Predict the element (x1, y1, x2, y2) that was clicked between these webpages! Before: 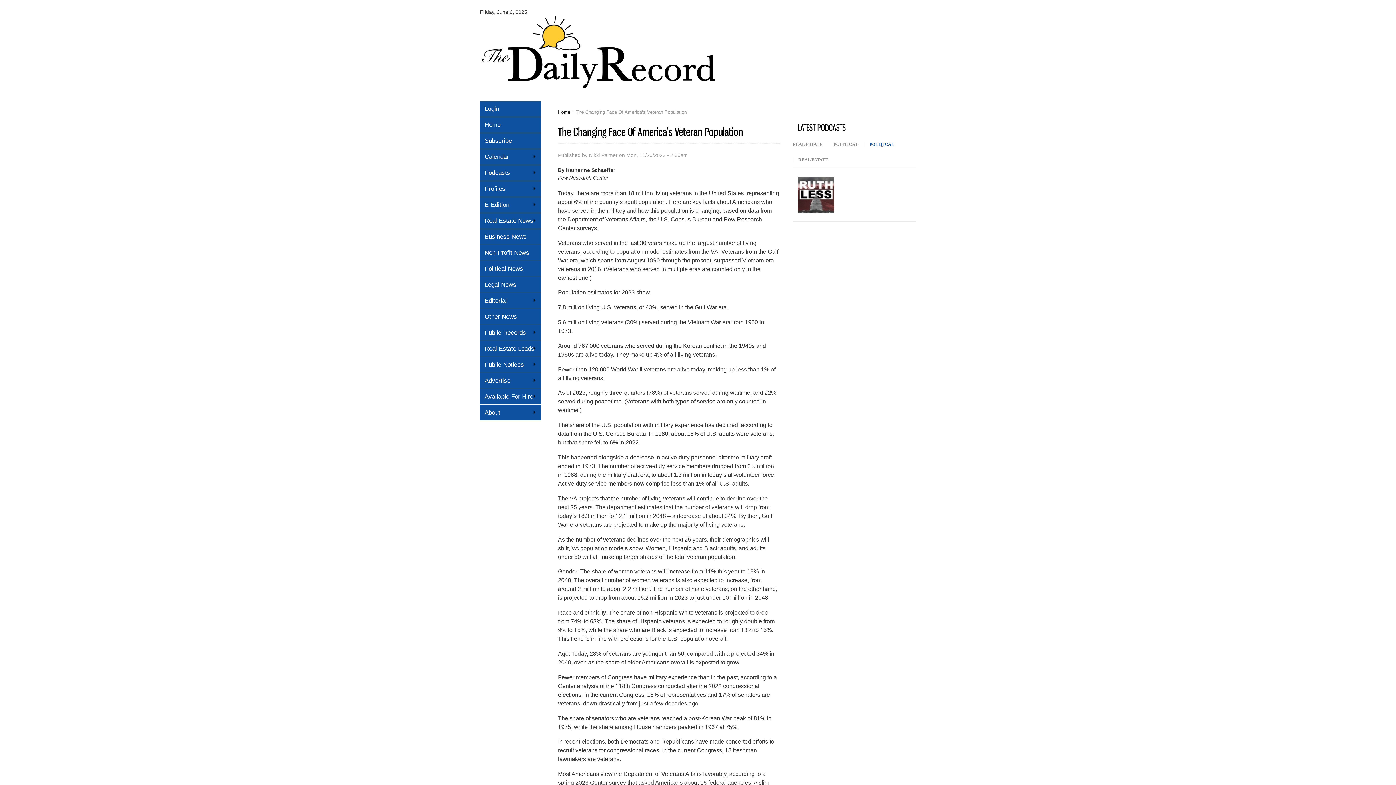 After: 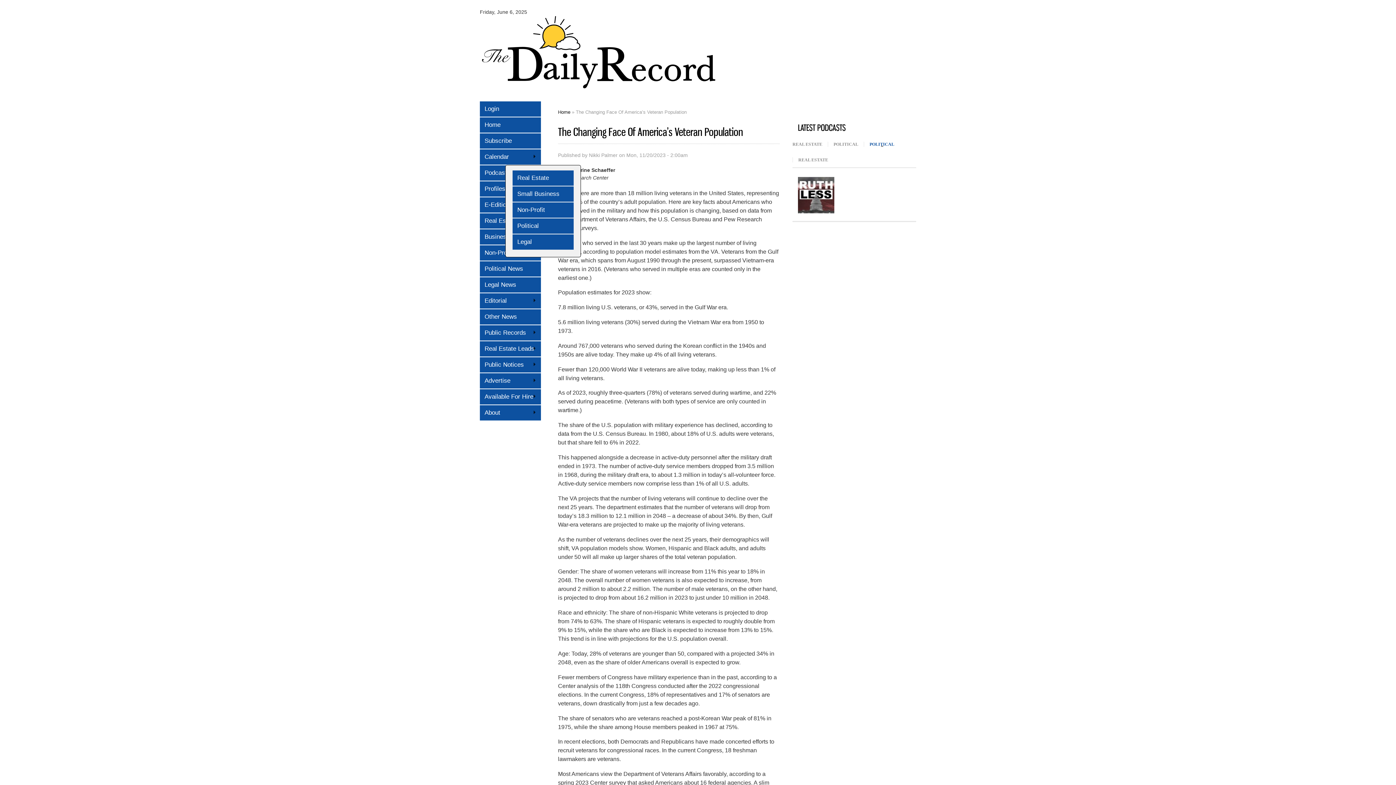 Action: bbox: (480, 165, 541, 180) label: Podcasts
»